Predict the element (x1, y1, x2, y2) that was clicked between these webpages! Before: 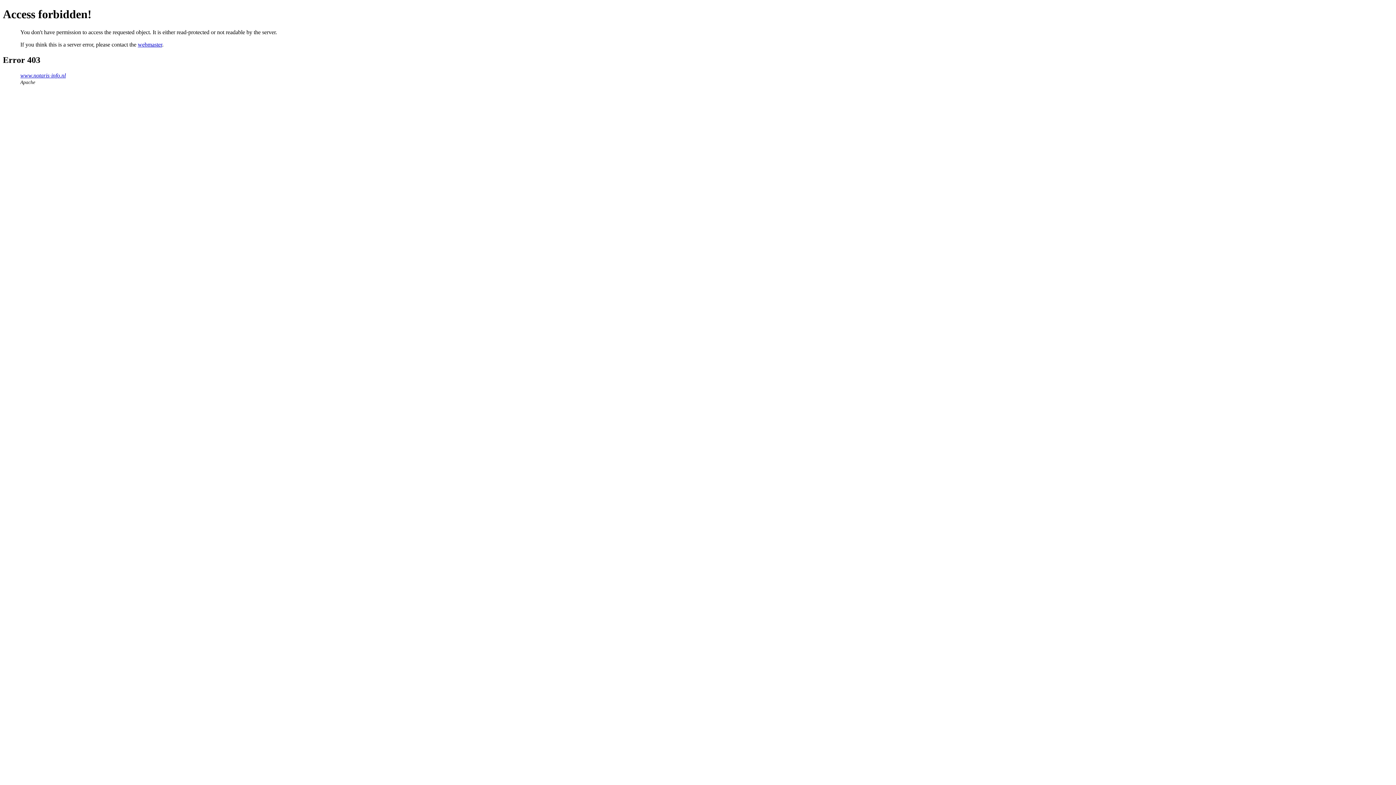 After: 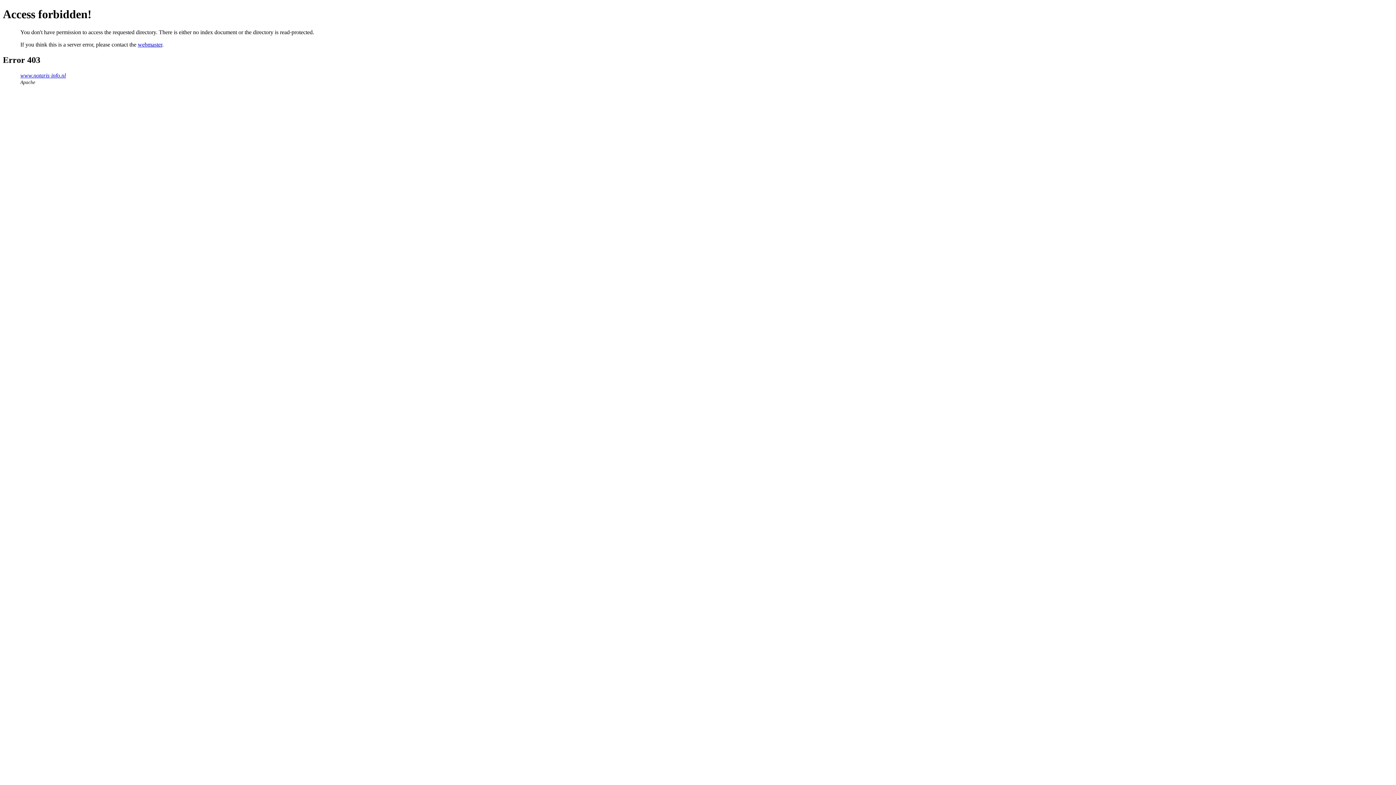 Action: label: www.notaris-info.nl bbox: (20, 72, 65, 78)